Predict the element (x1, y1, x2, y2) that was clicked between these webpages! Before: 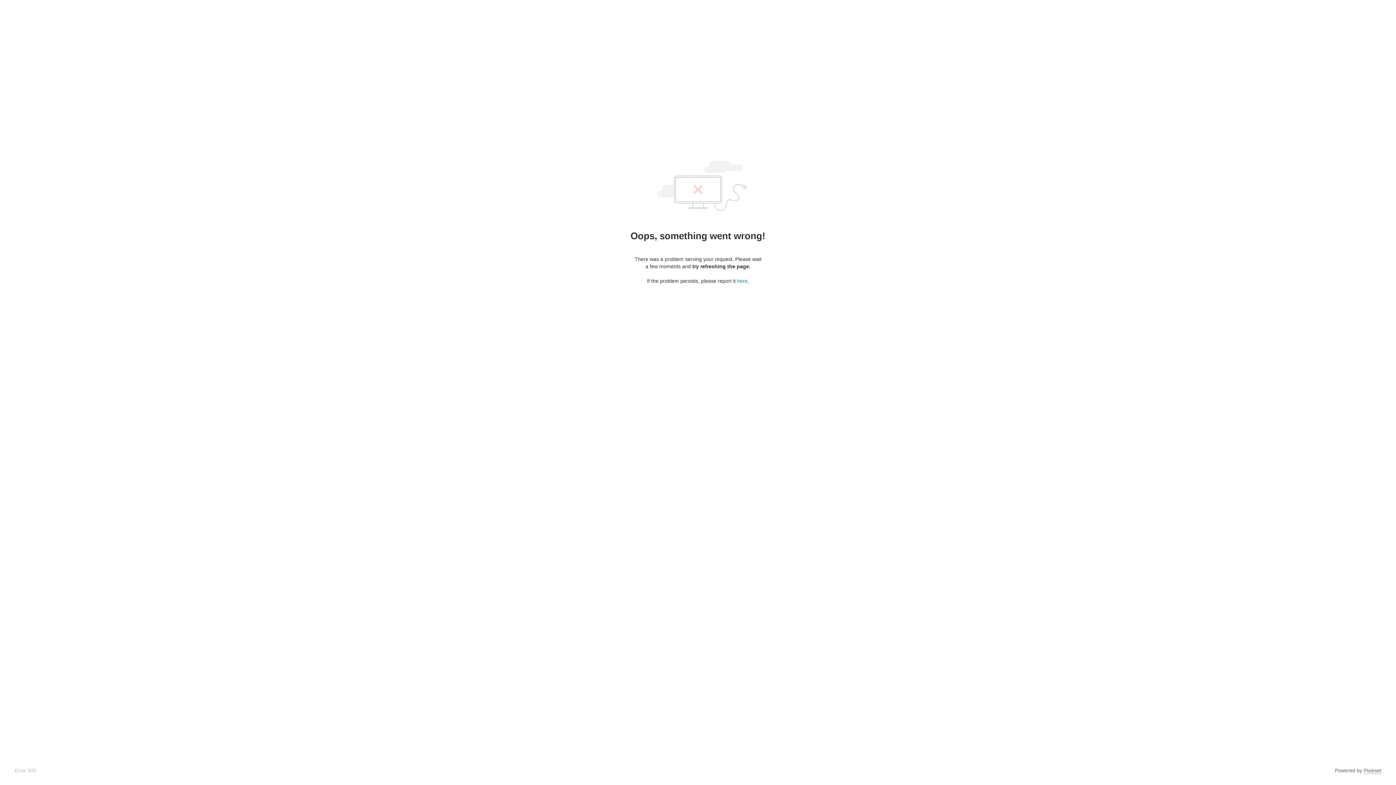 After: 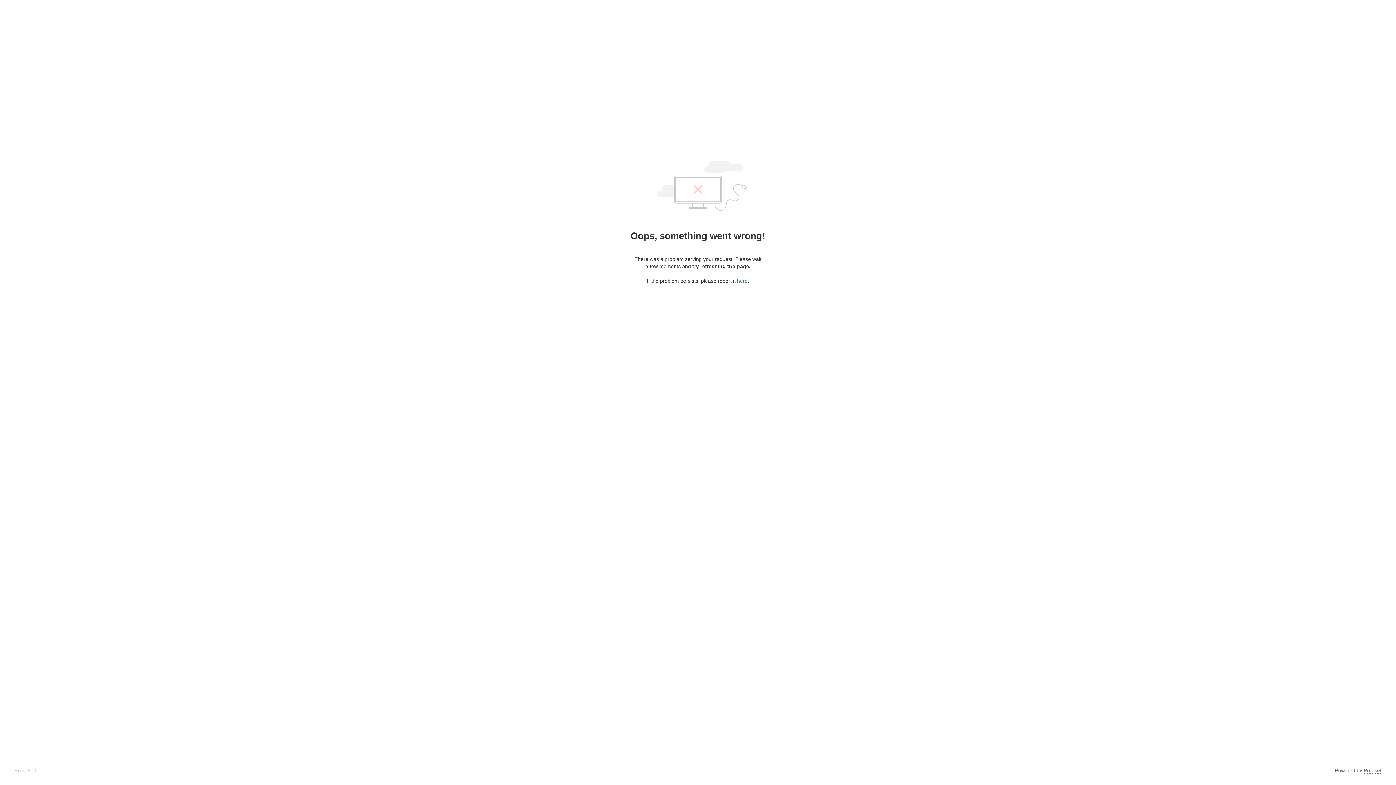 Action: label: here bbox: (737, 278, 747, 284)